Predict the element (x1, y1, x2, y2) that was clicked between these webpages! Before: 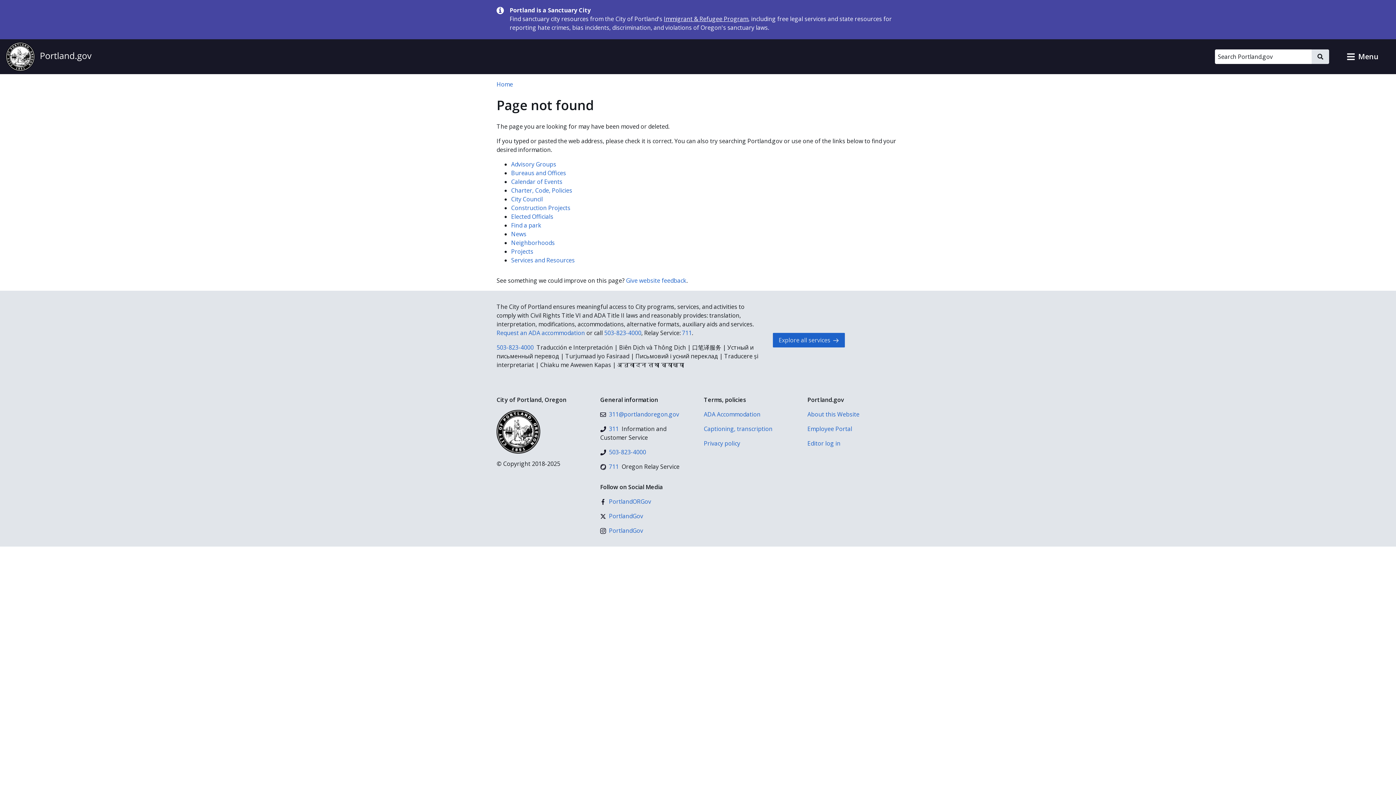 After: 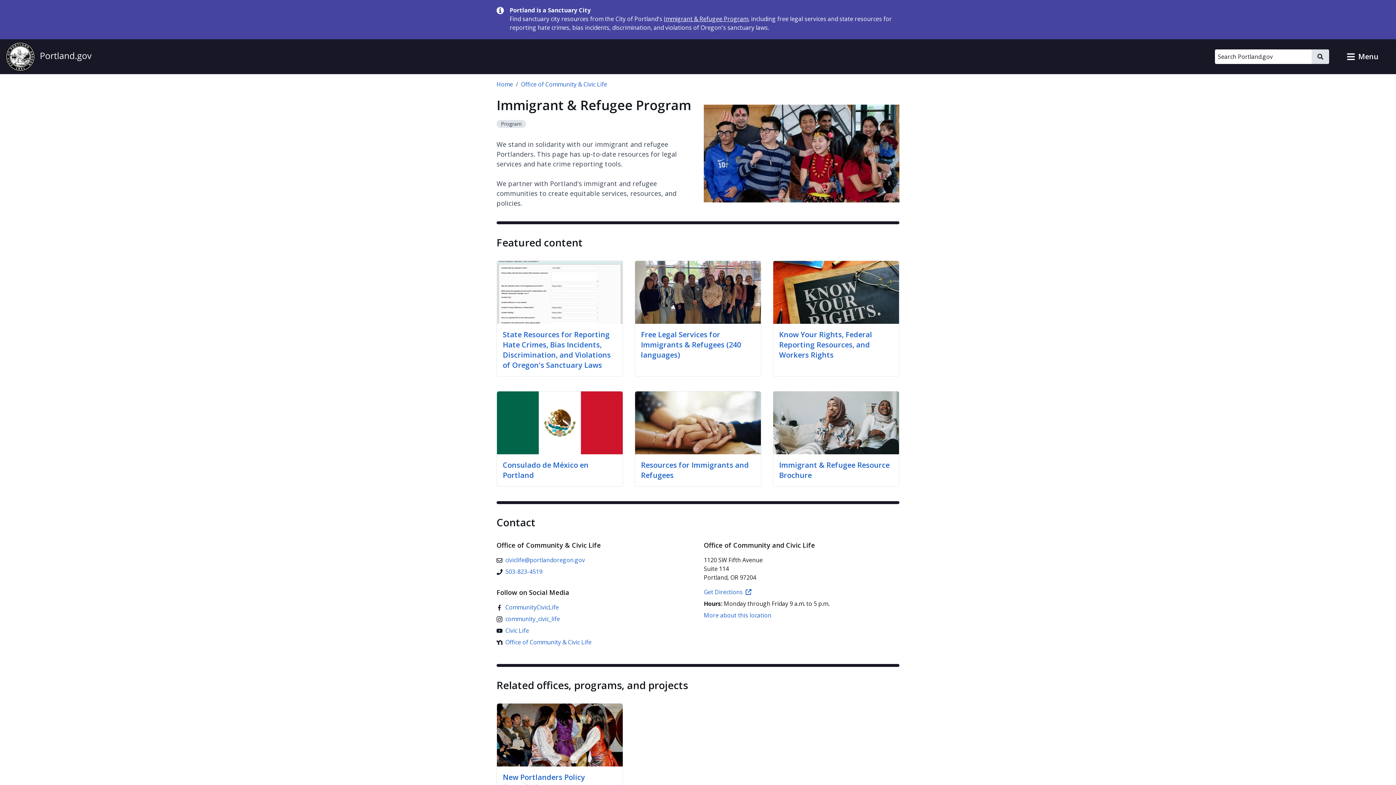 Action: label: Immigrant & Refugee Program bbox: (664, 14, 748, 22)